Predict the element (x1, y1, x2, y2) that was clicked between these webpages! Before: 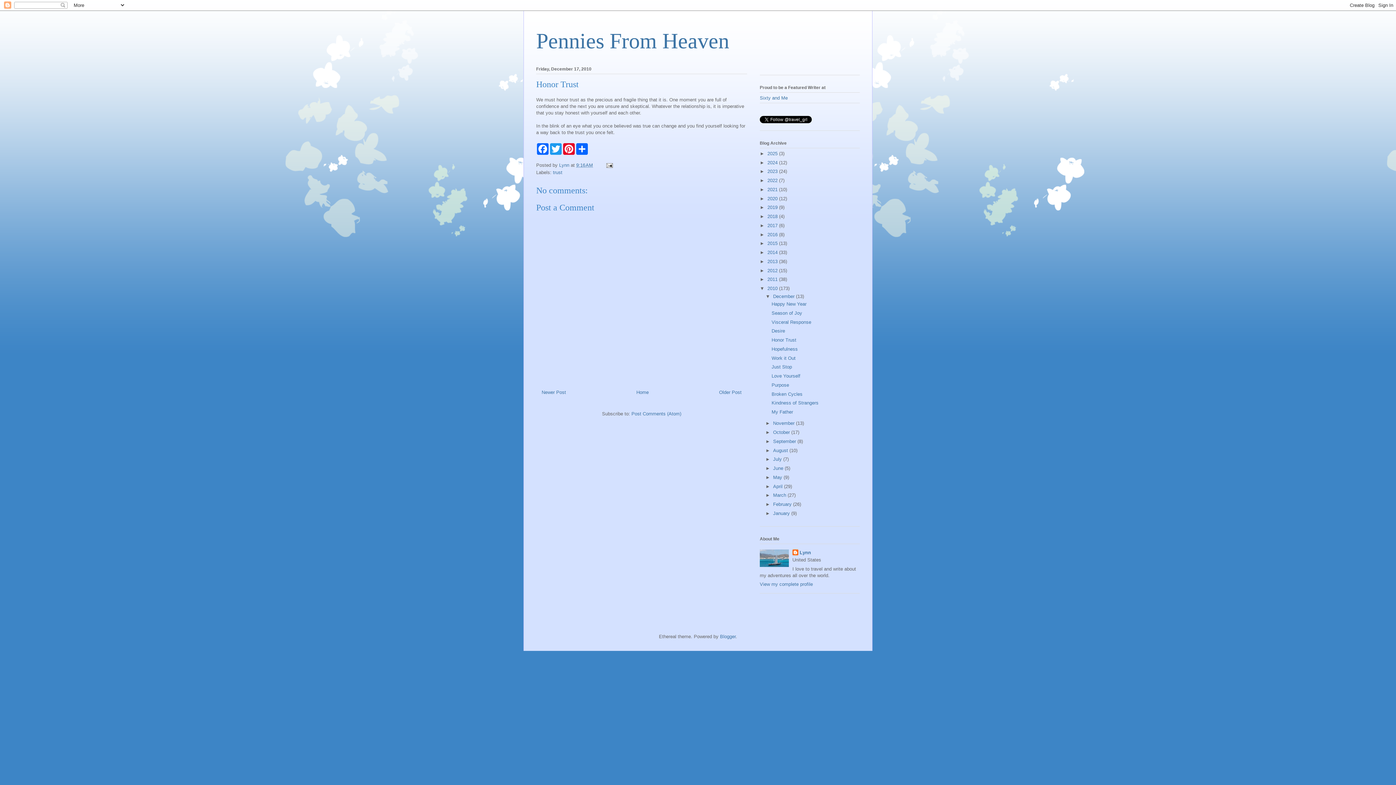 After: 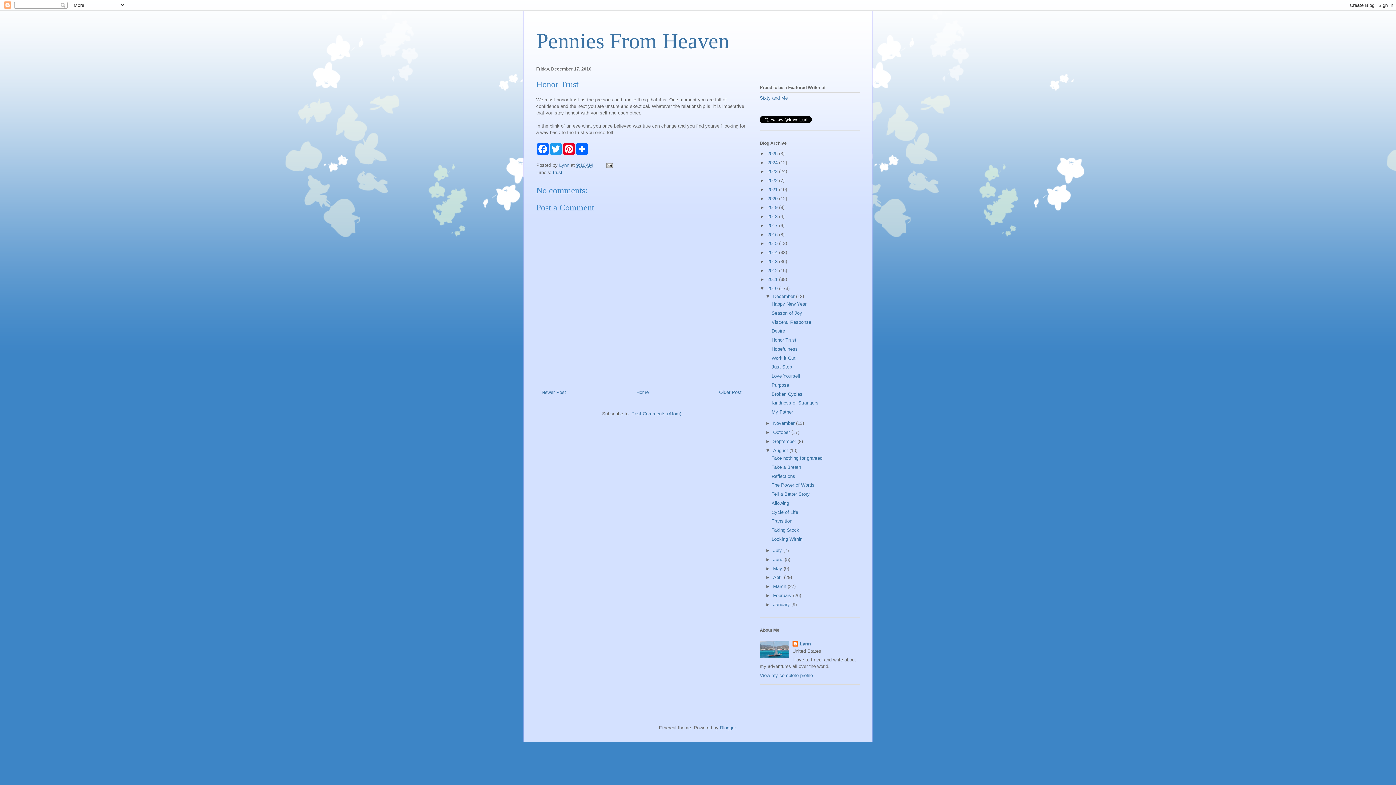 Action: label: ►   bbox: (765, 447, 773, 453)